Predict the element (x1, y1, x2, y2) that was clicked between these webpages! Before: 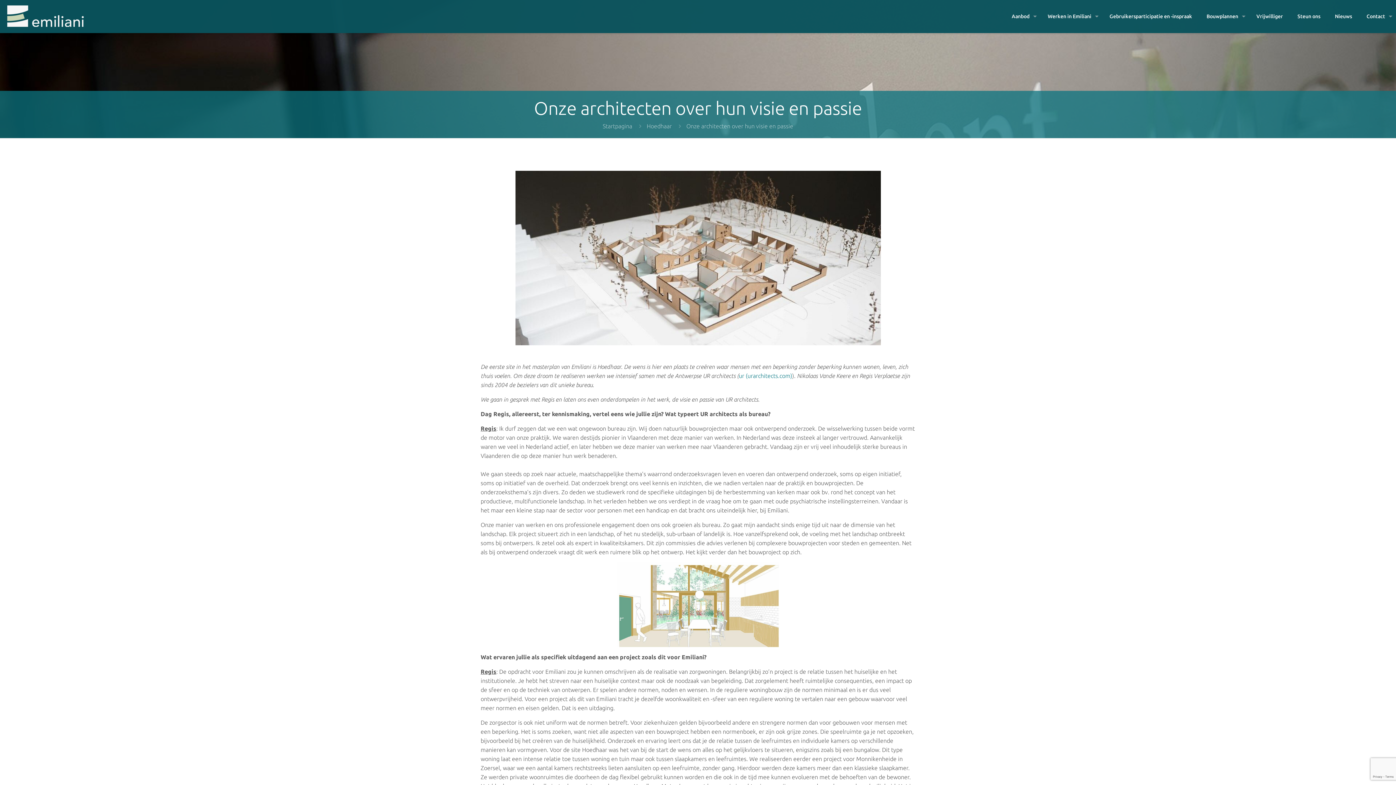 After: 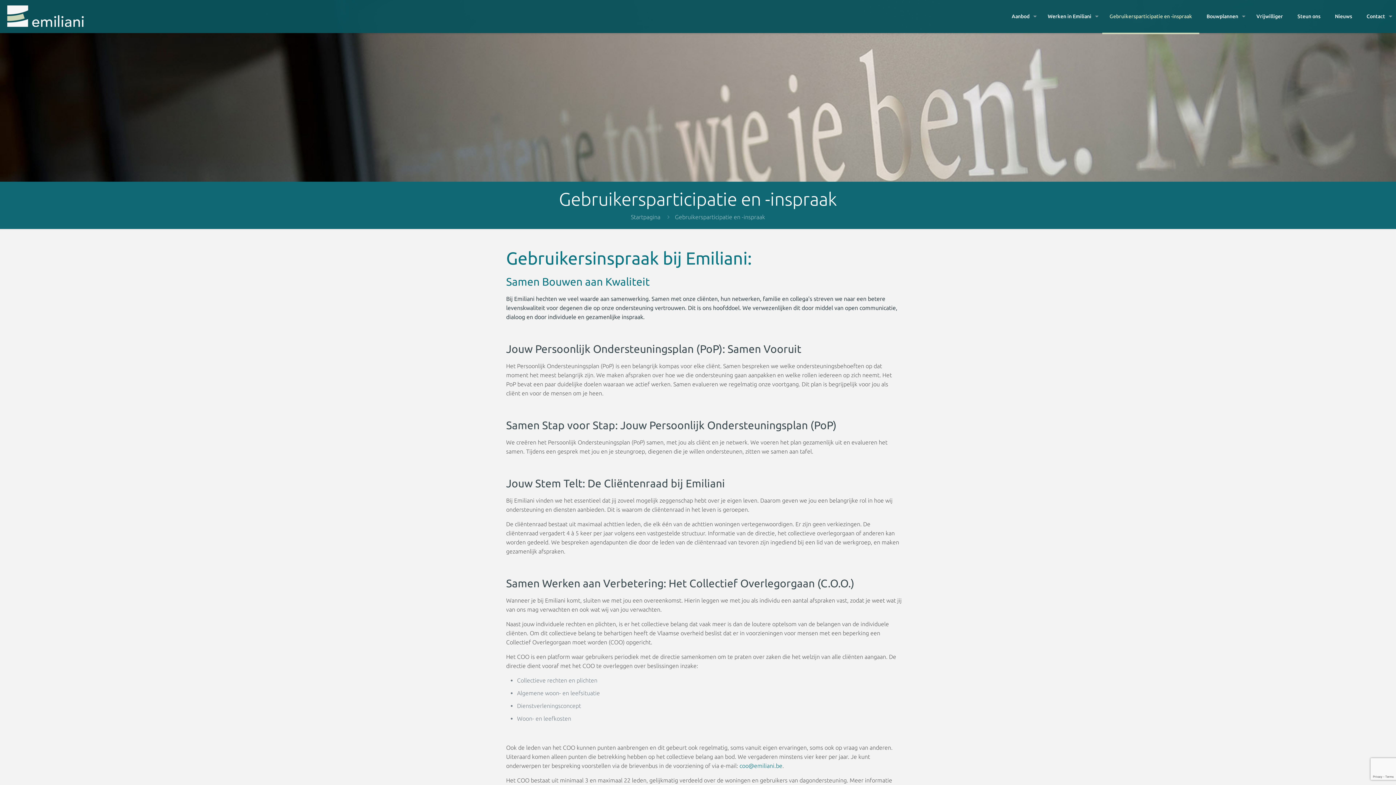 Action: label: Gebruikersparticipatie en -inspraak bbox: (1102, 0, 1199, 32)